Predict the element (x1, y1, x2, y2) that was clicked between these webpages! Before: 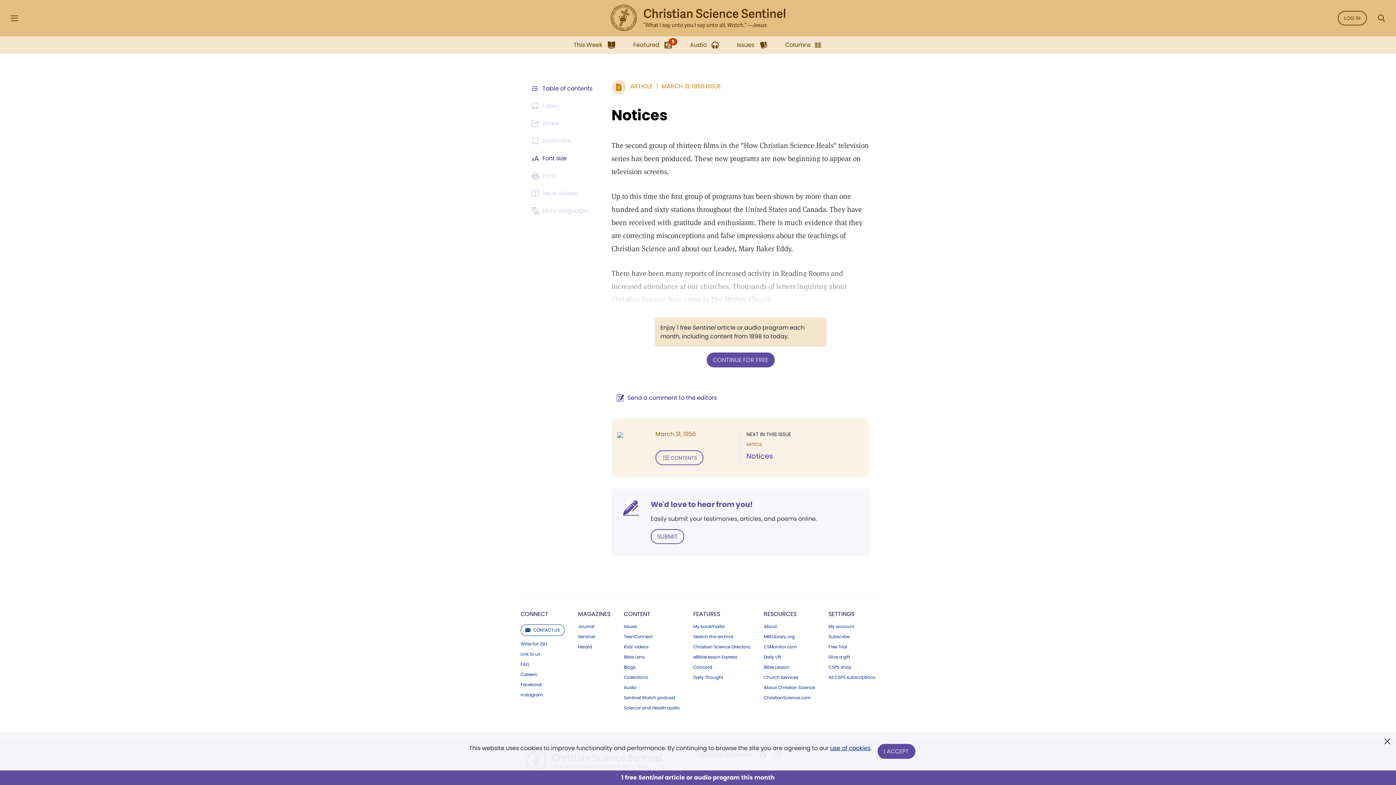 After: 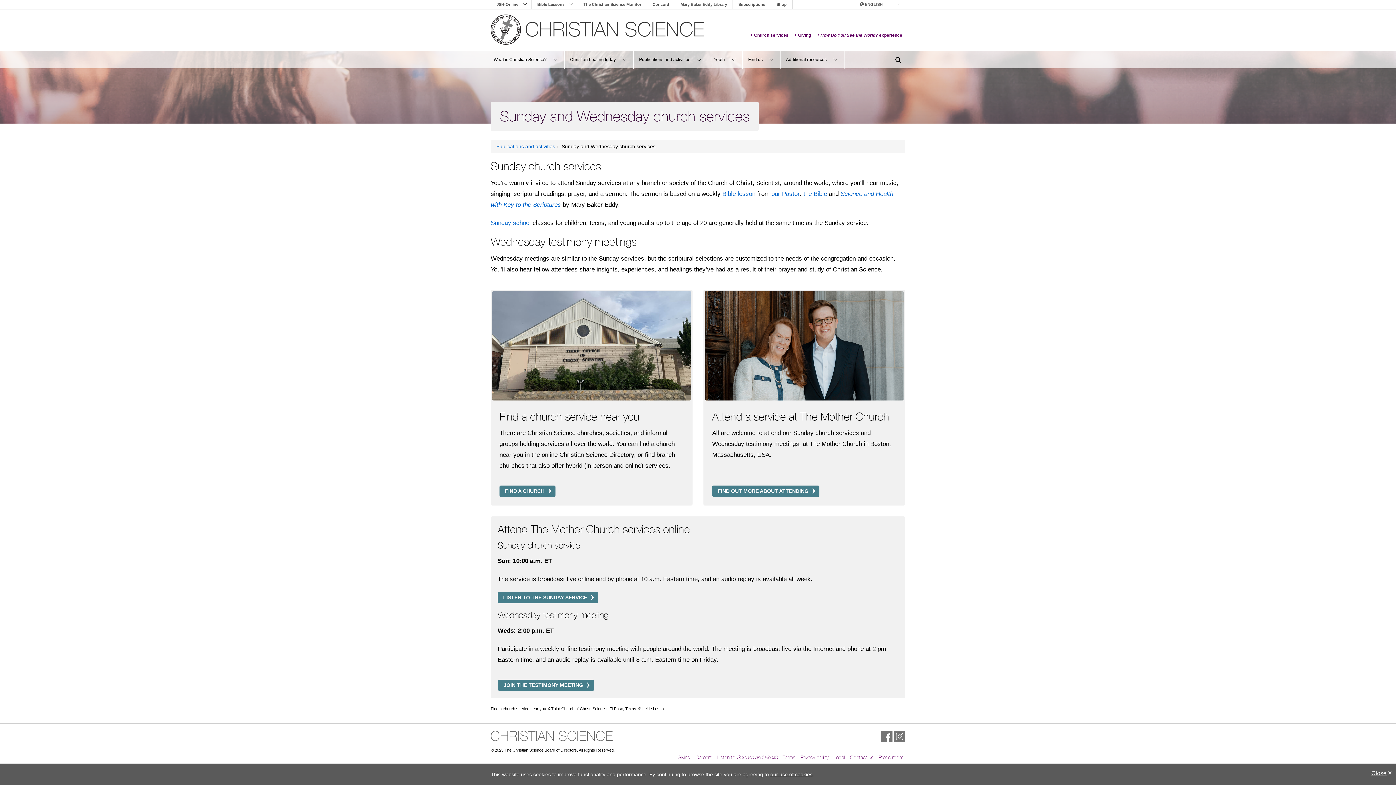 Action: label: Church Services bbox: (764, 675, 815, 679)